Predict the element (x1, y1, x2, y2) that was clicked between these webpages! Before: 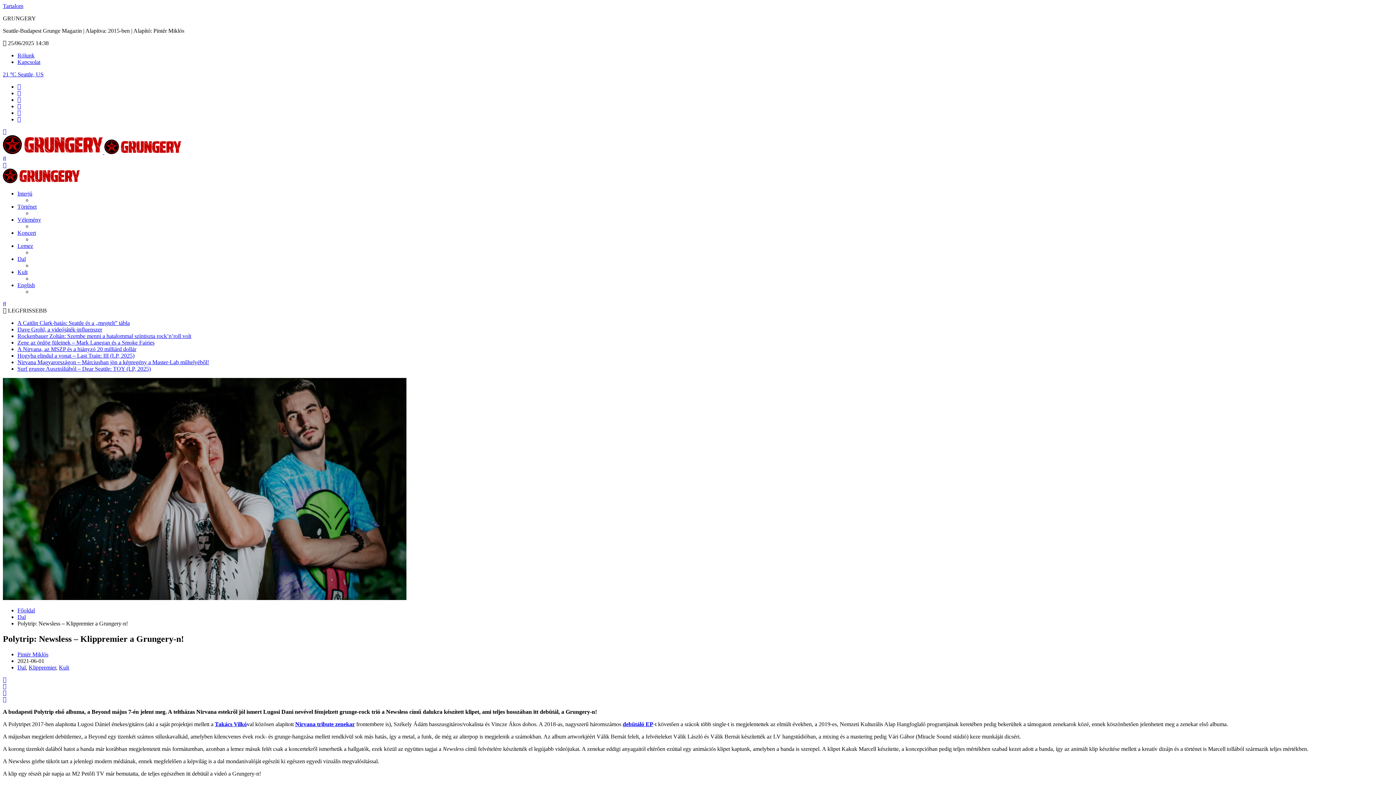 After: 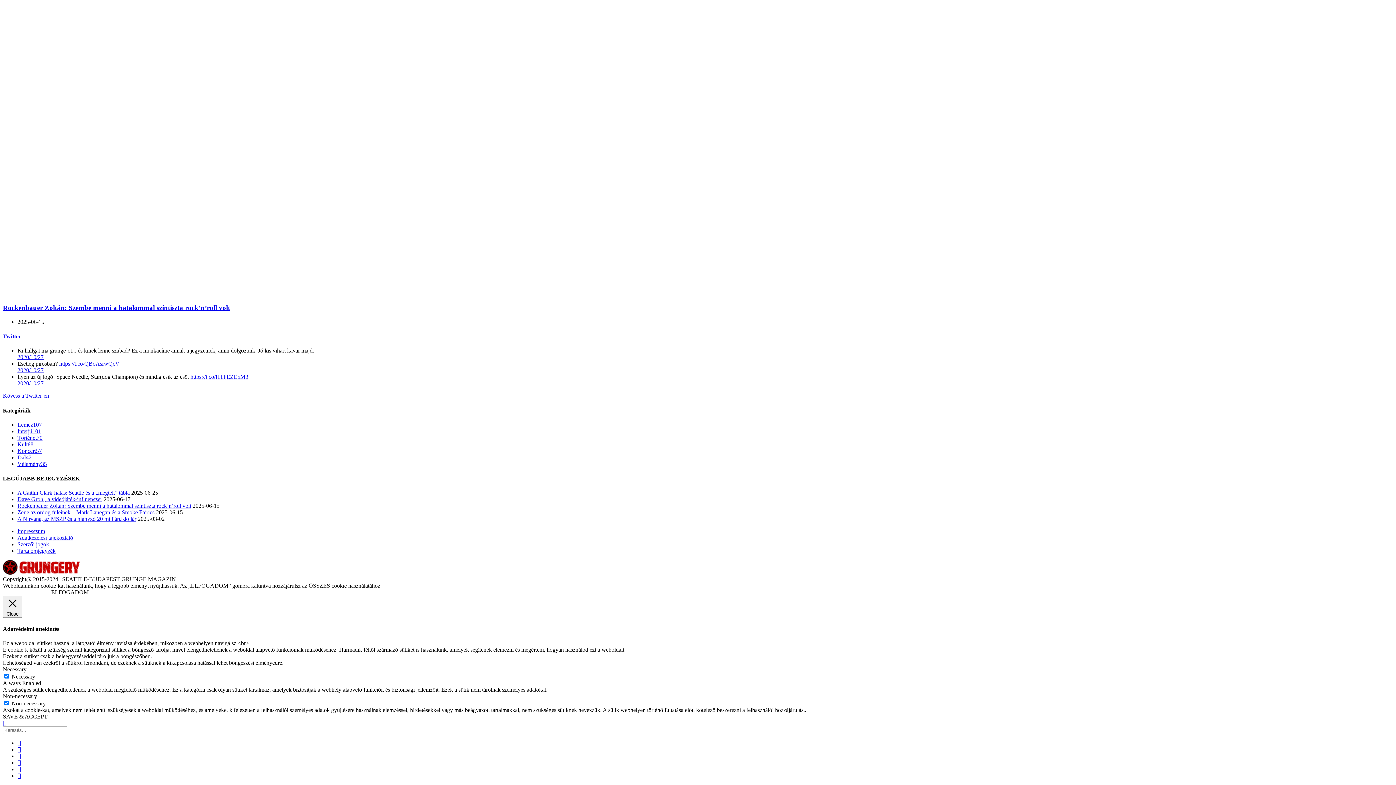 Action: bbox: (2, 155, 6, 161)